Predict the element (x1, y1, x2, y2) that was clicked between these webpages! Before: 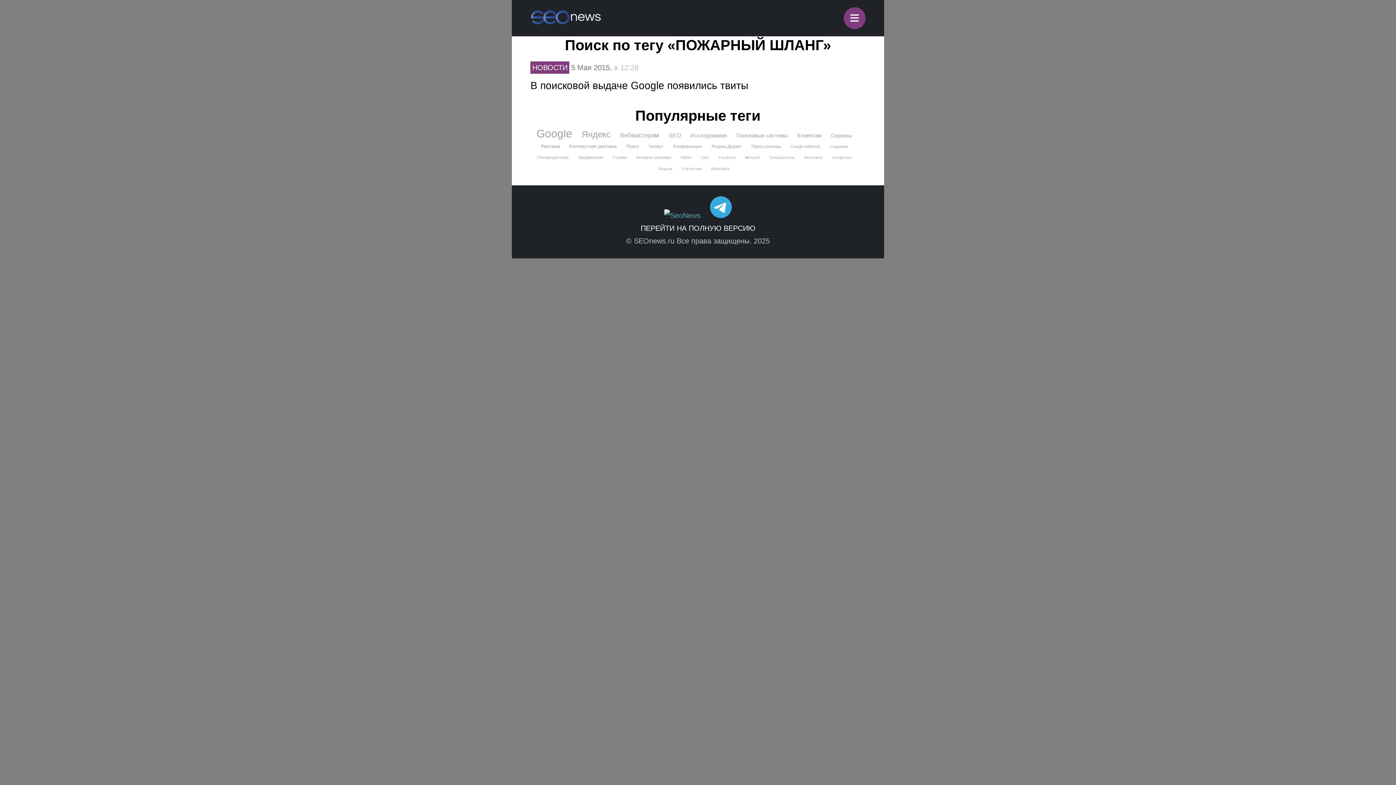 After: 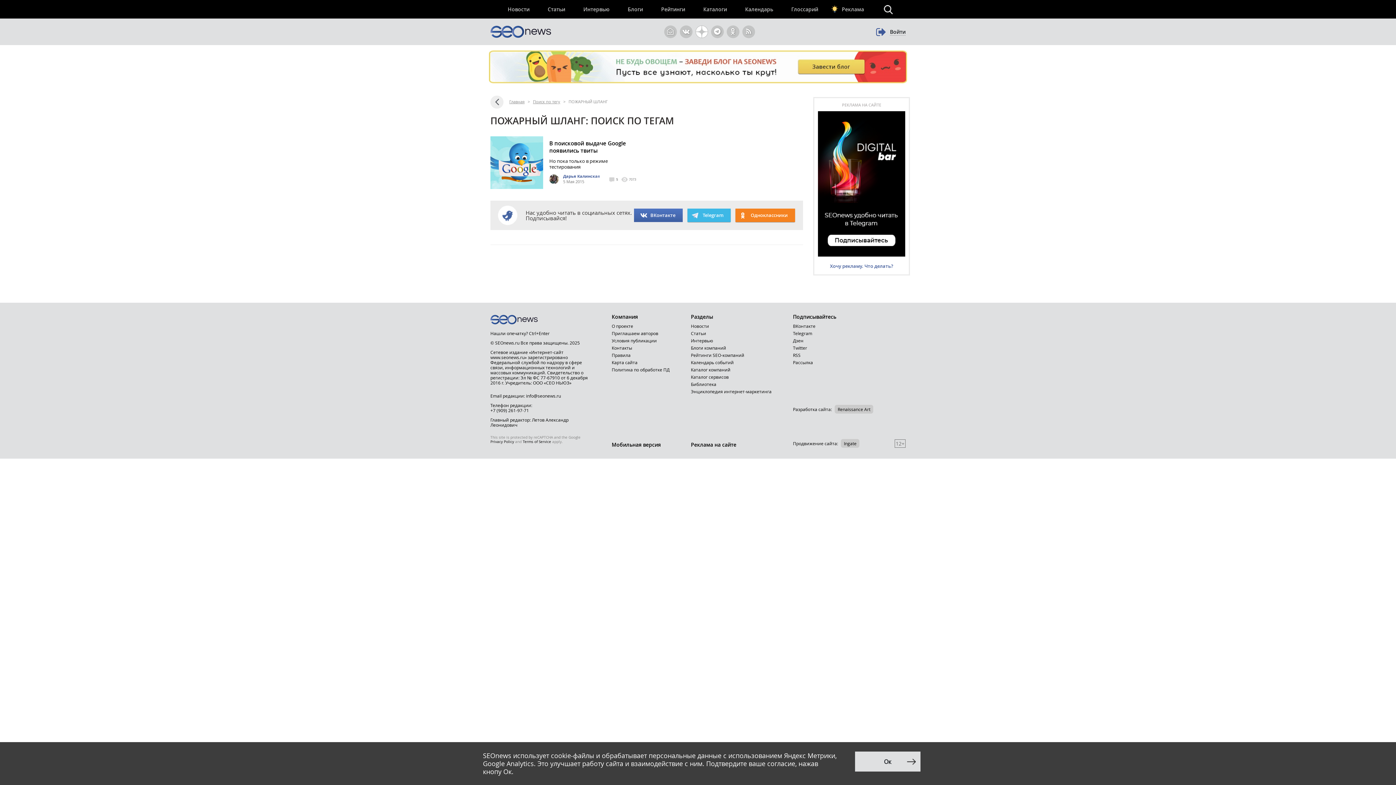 Action: label: ПЕРЕЙТИ НА ПОЛНУЮ ВЕРСИЮ bbox: (640, 224, 755, 232)